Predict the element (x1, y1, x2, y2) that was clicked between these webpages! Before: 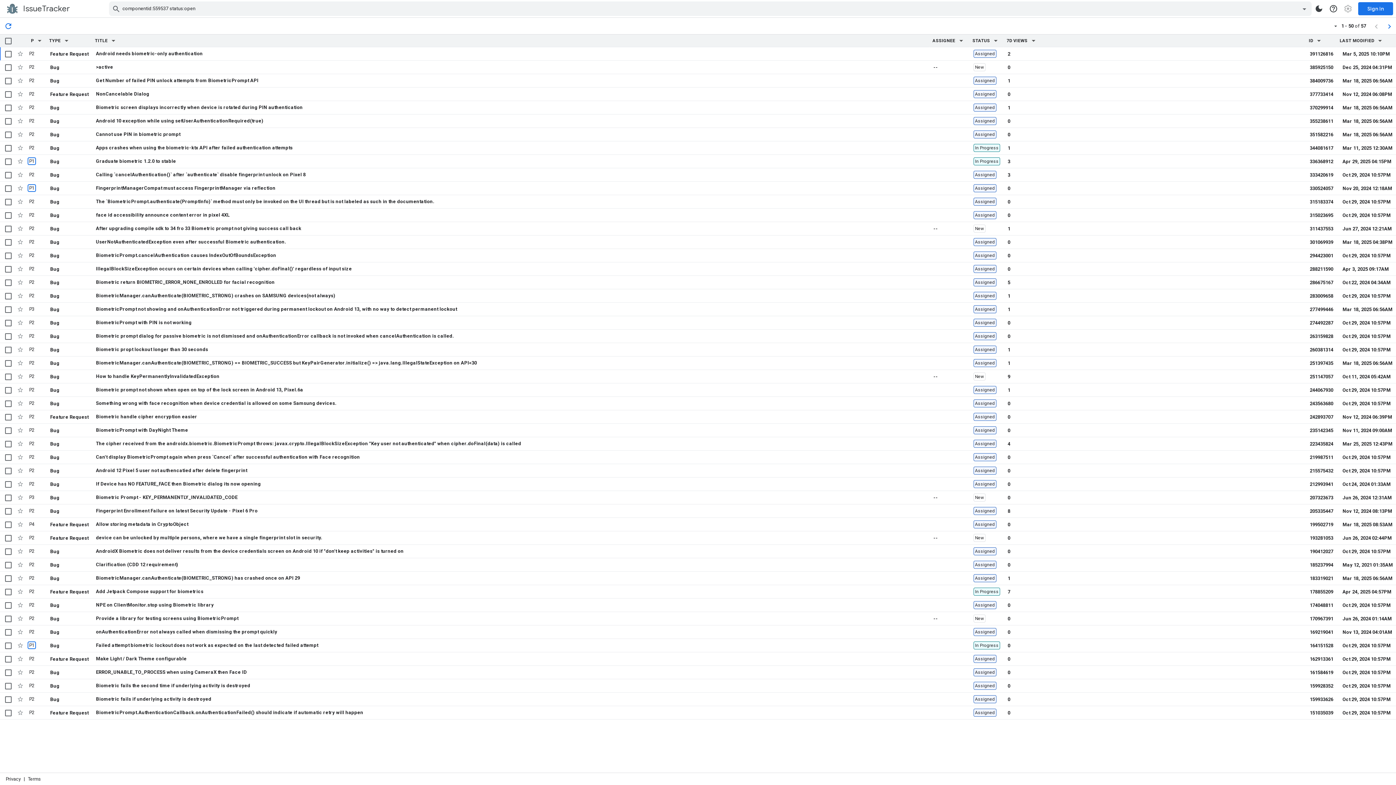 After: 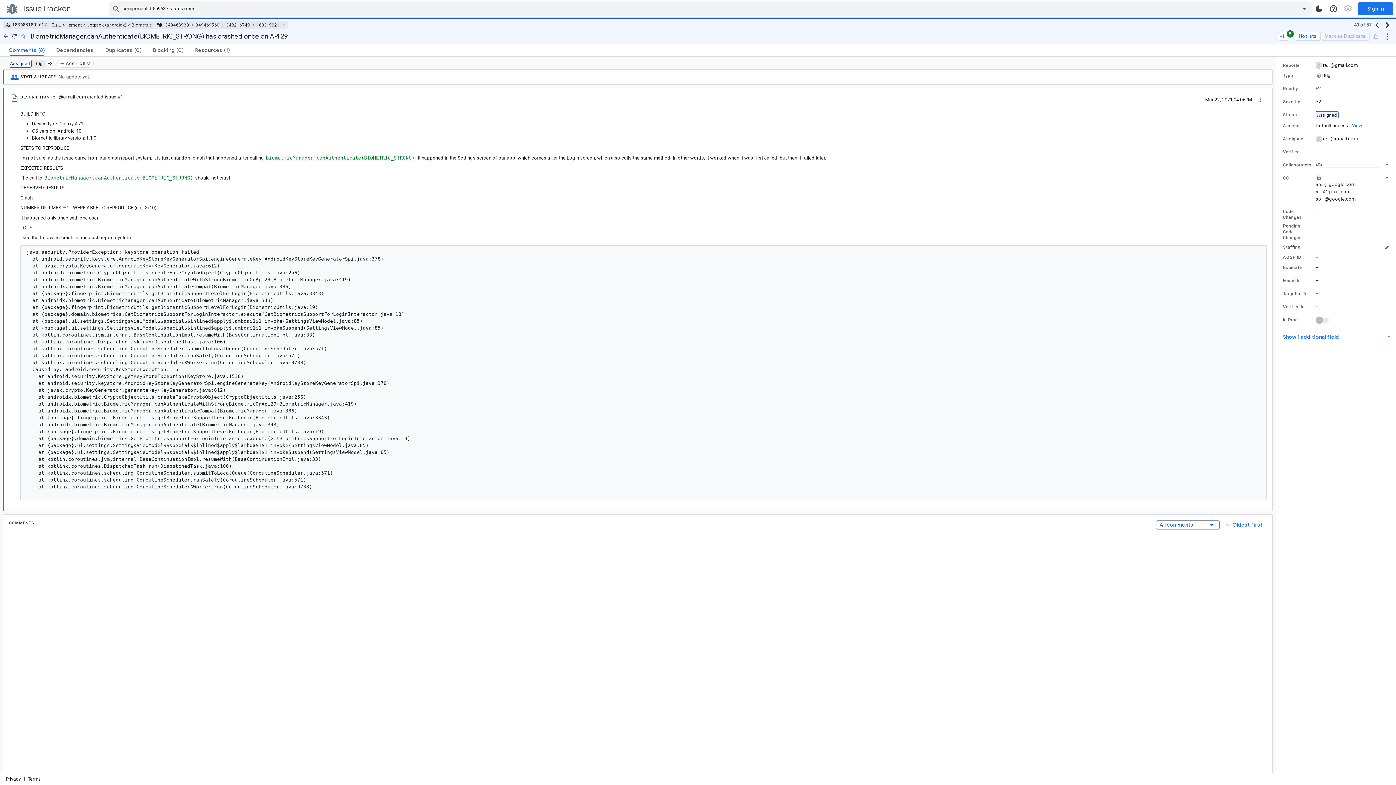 Action: label: 183319021 bbox: (1310, 576, 1333, 581)